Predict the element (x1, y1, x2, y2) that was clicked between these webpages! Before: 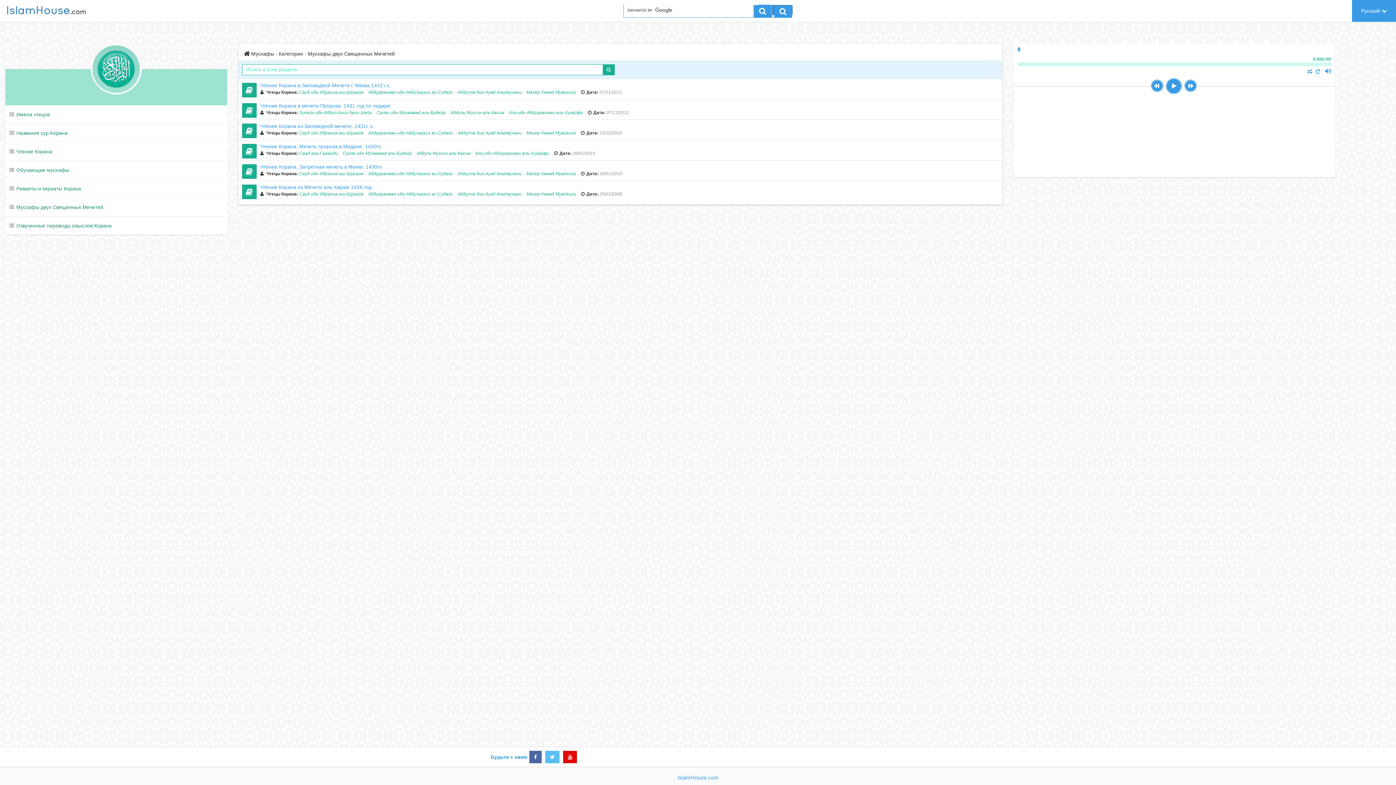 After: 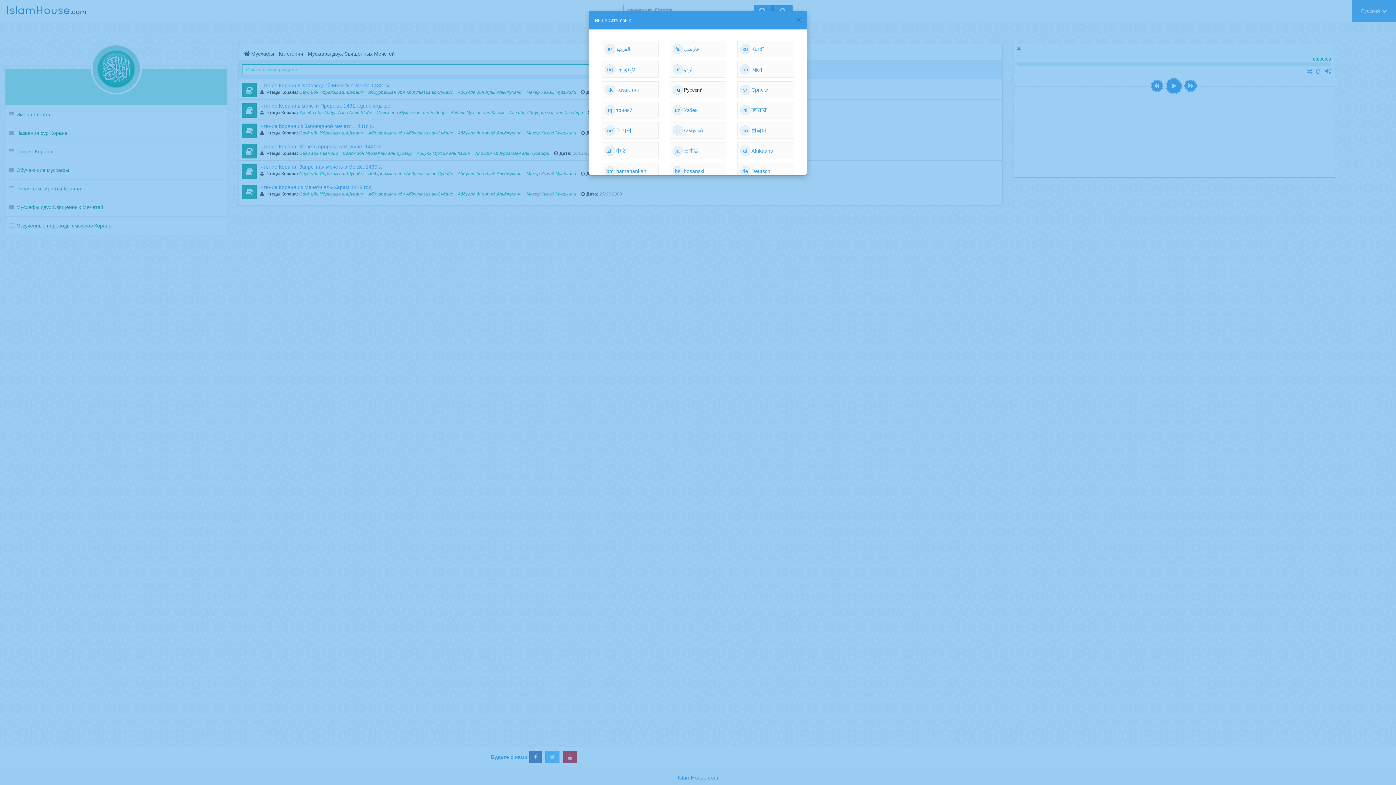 Action: bbox: (1352, 0, 1396, 21) label: Русский